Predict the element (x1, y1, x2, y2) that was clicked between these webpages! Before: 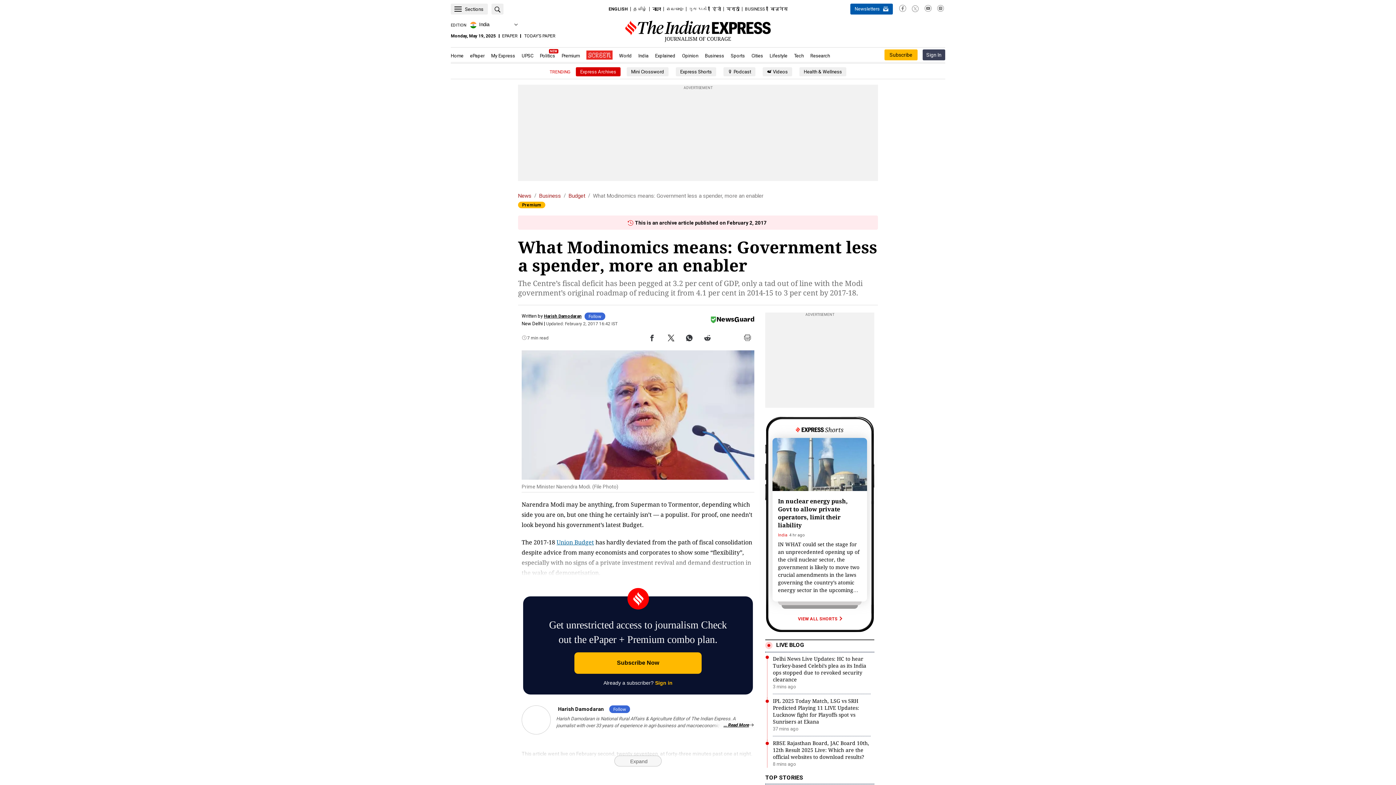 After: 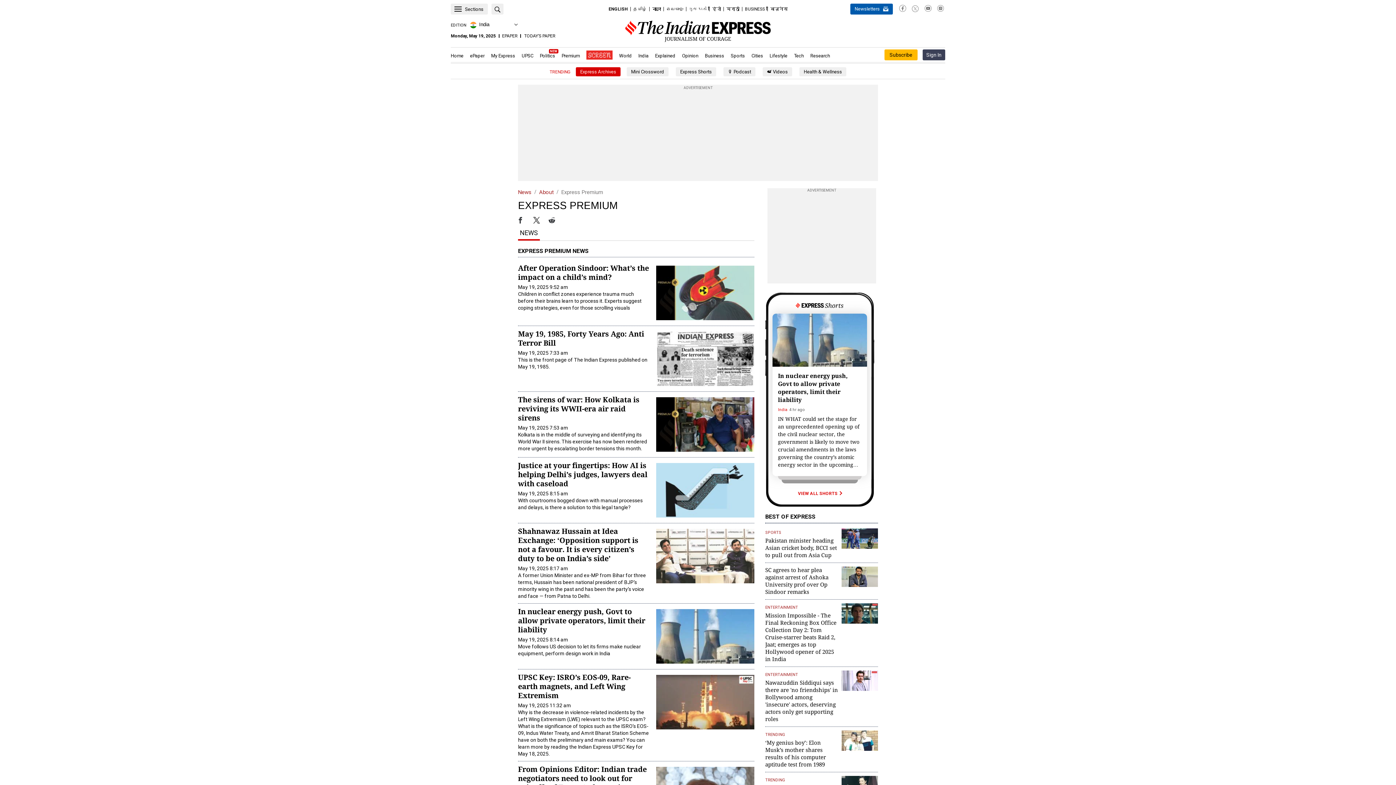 Action: label: Premium
.Opens in new window bbox: (558, 47, 583, 64)